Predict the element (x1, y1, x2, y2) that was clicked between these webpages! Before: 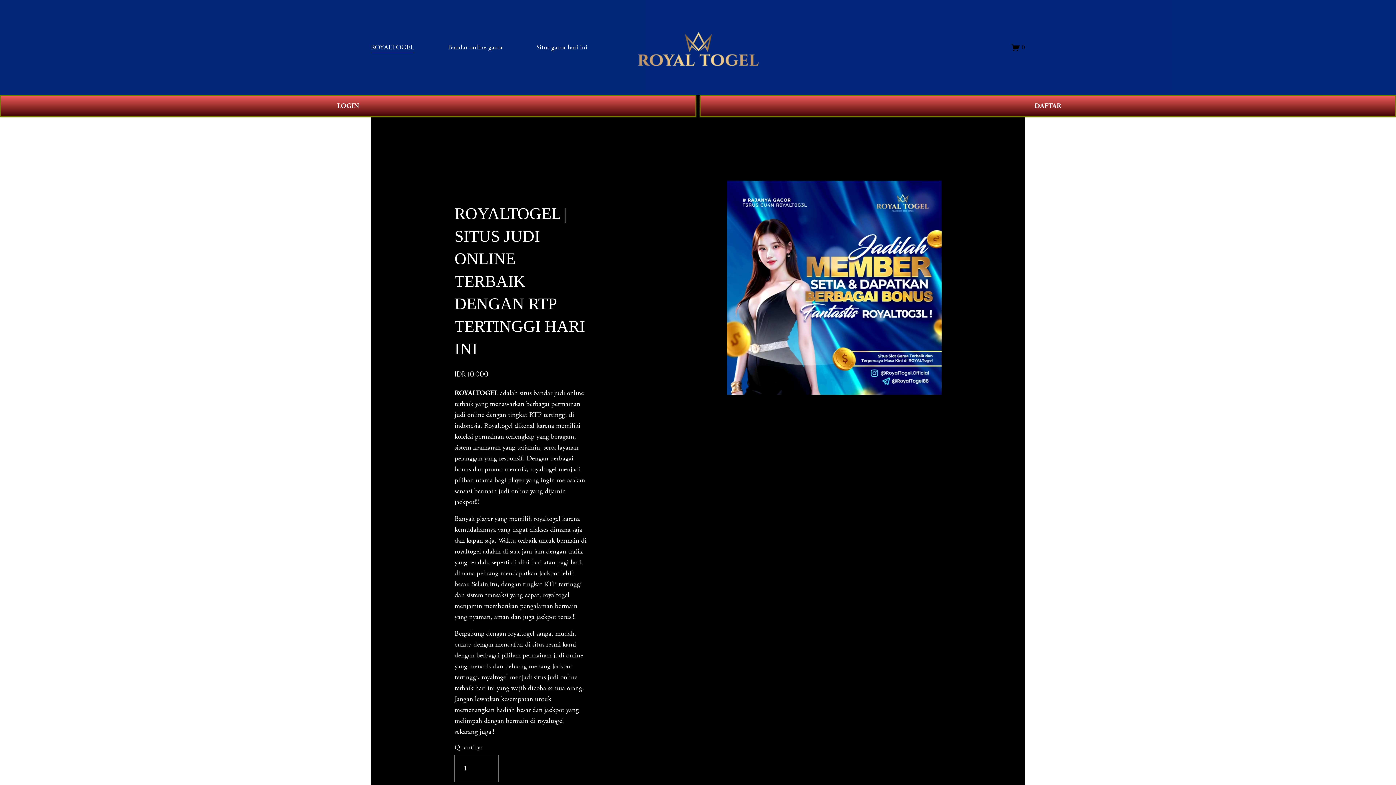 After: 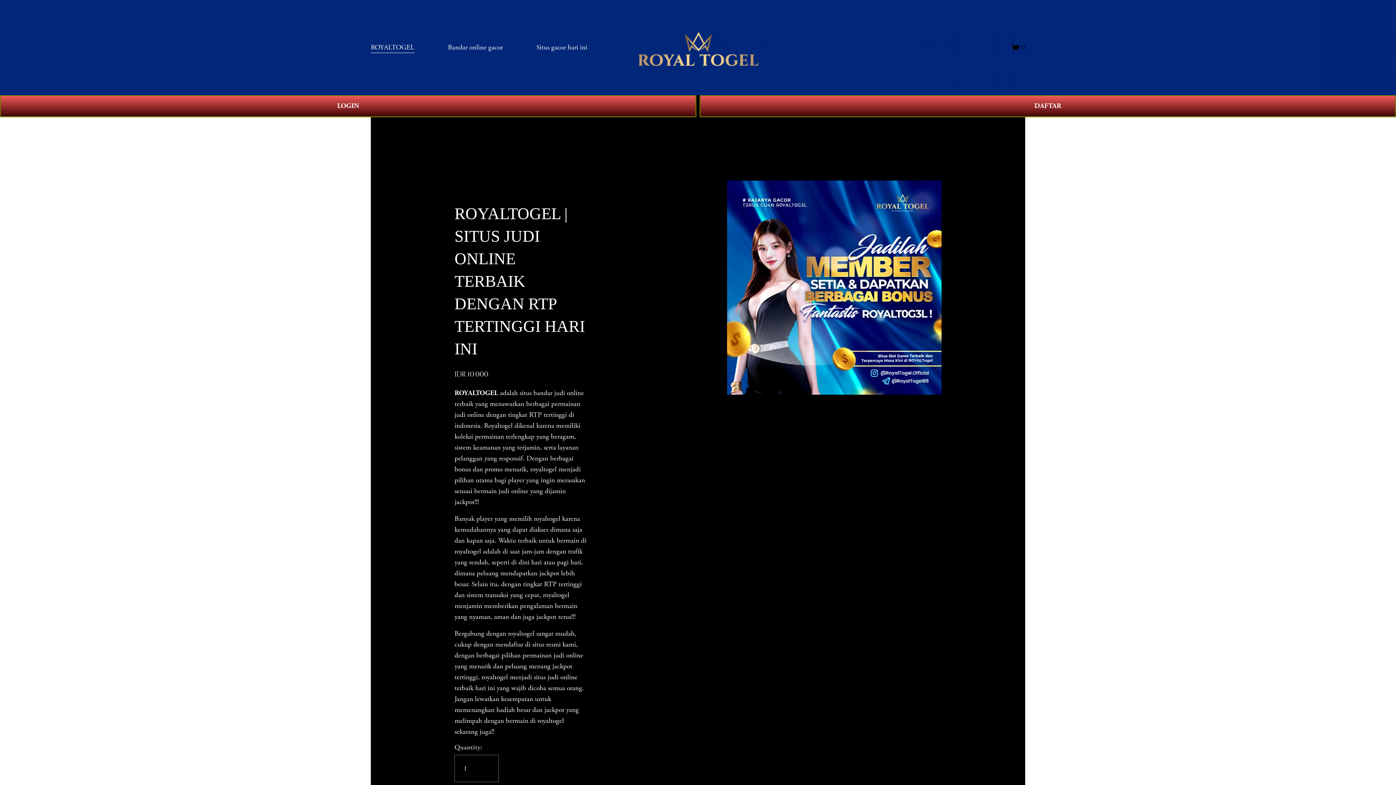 Action: bbox: (370, 41, 414, 53) label: ROYALTOGEL